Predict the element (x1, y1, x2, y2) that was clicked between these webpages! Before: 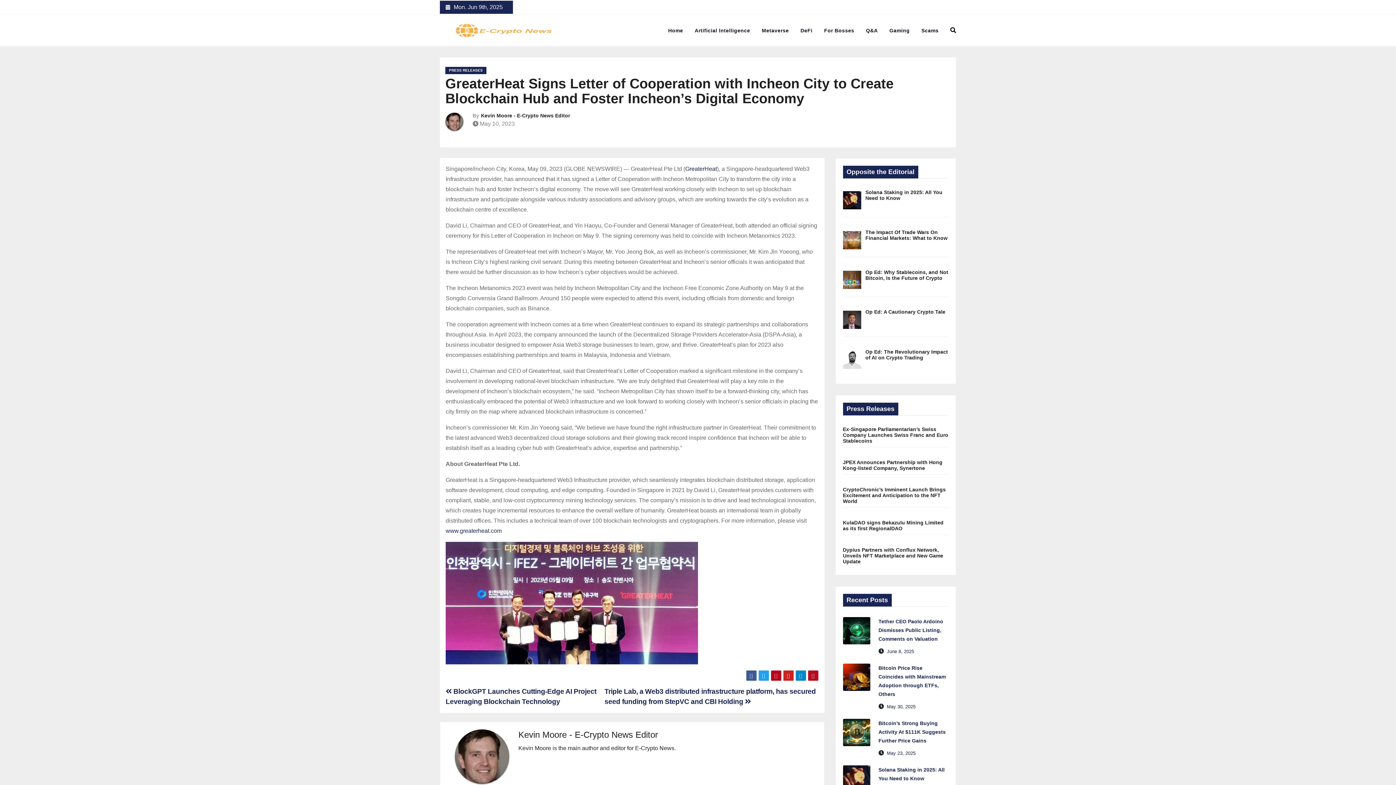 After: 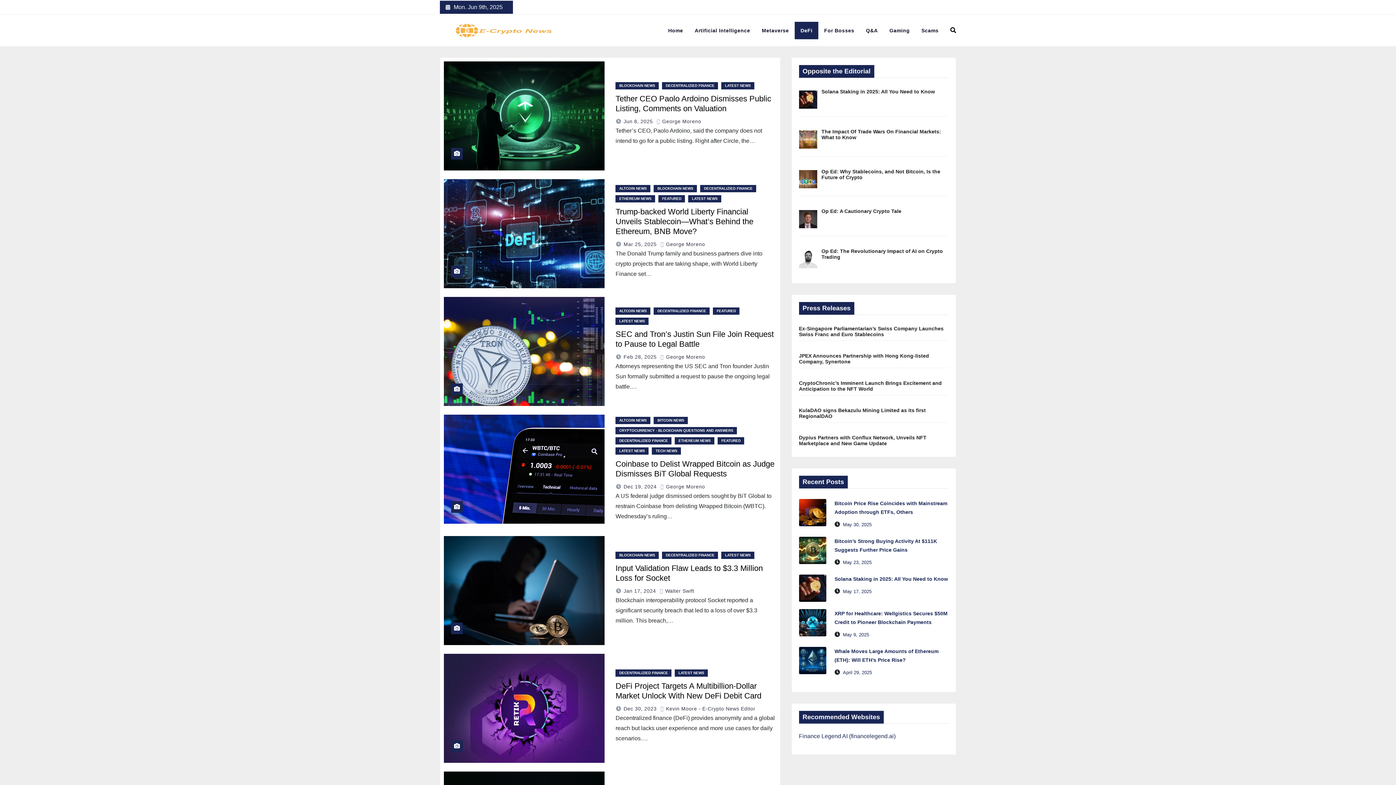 Action: bbox: (794, 21, 818, 39) label: DeFi